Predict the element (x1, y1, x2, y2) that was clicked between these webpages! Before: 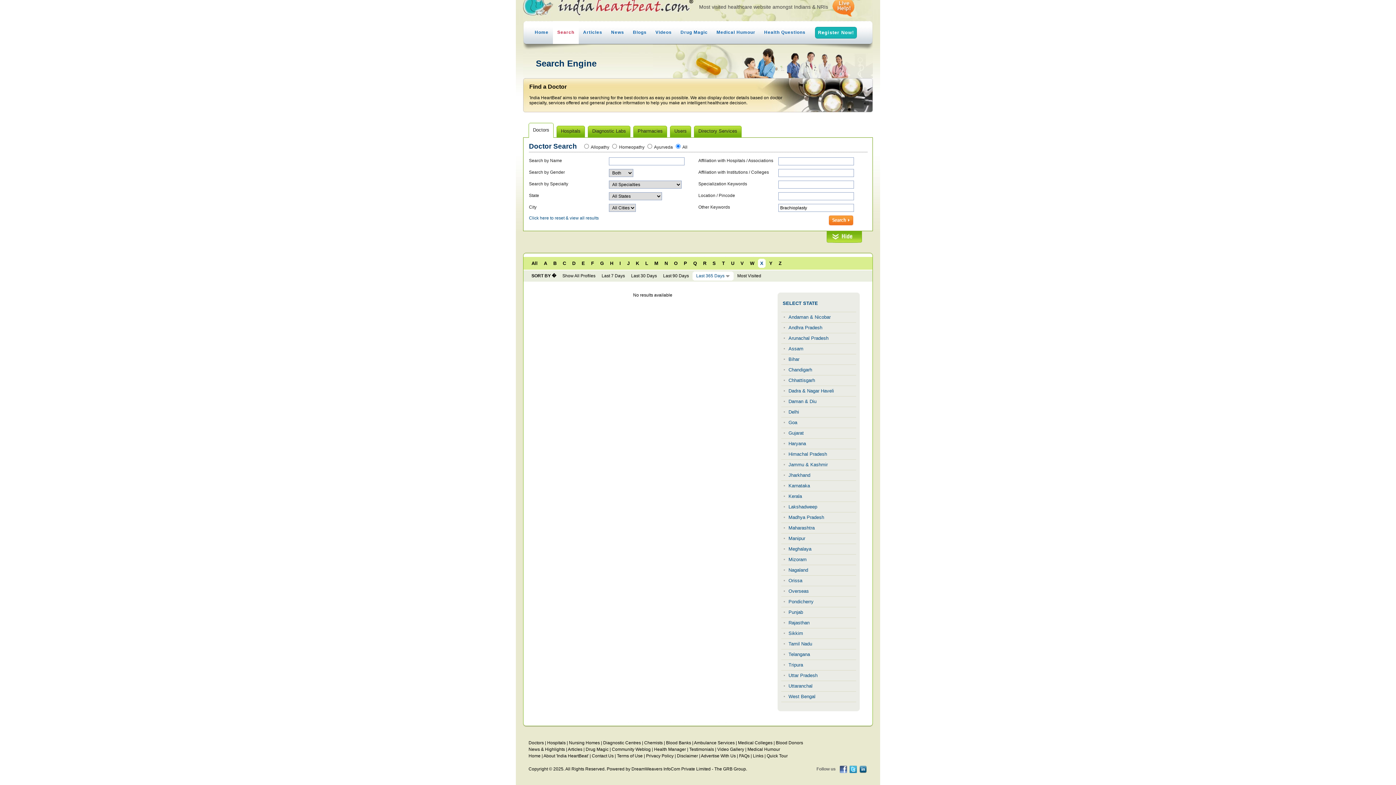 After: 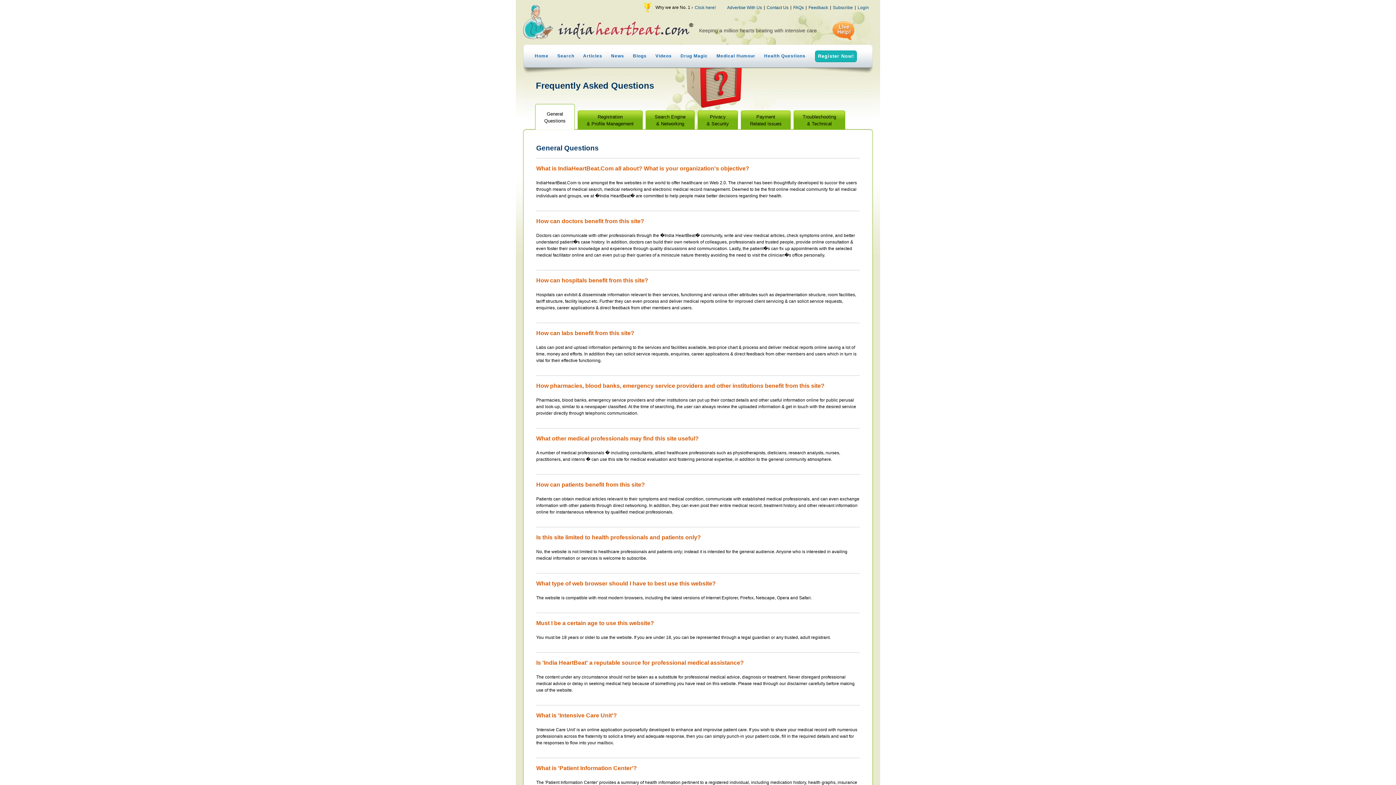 Action: label: FAQs bbox: (739, 753, 749, 758)